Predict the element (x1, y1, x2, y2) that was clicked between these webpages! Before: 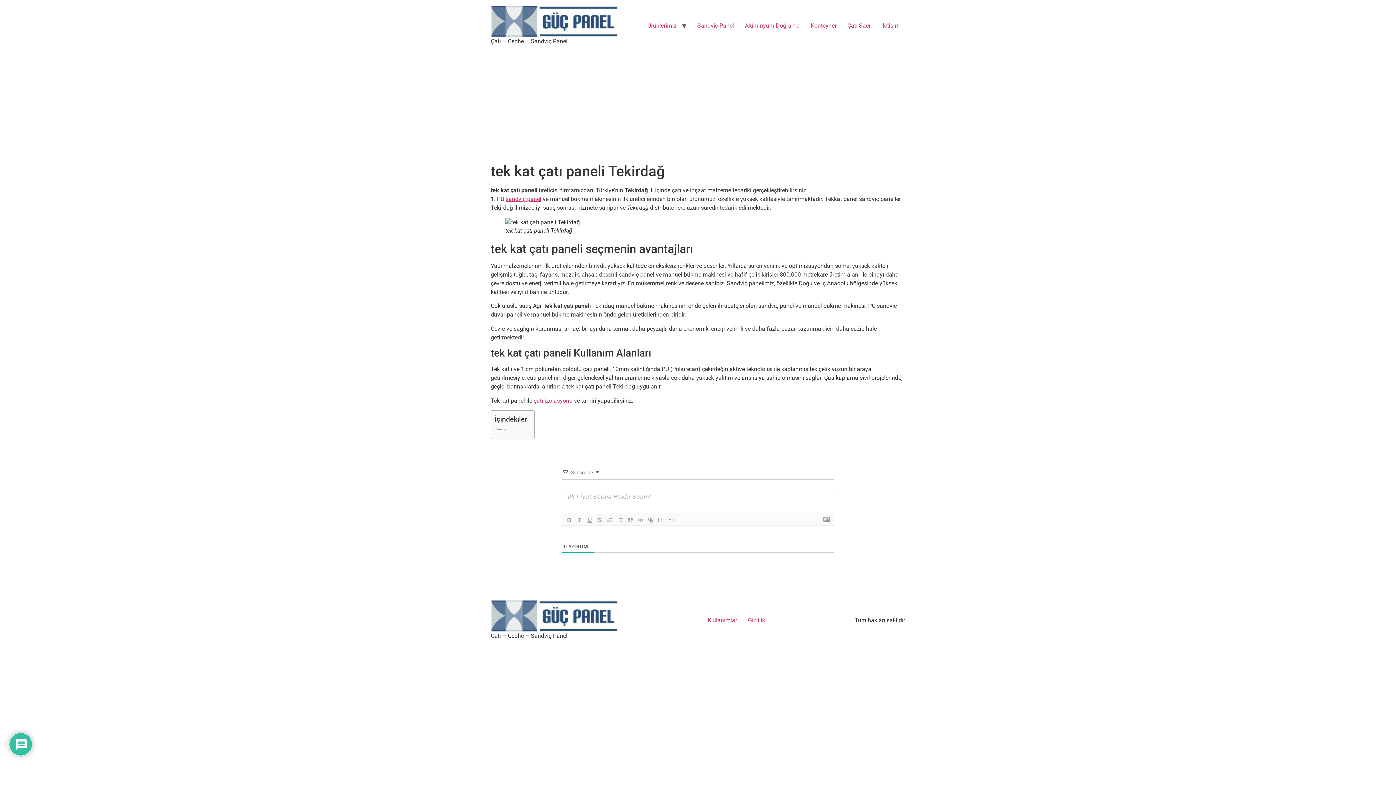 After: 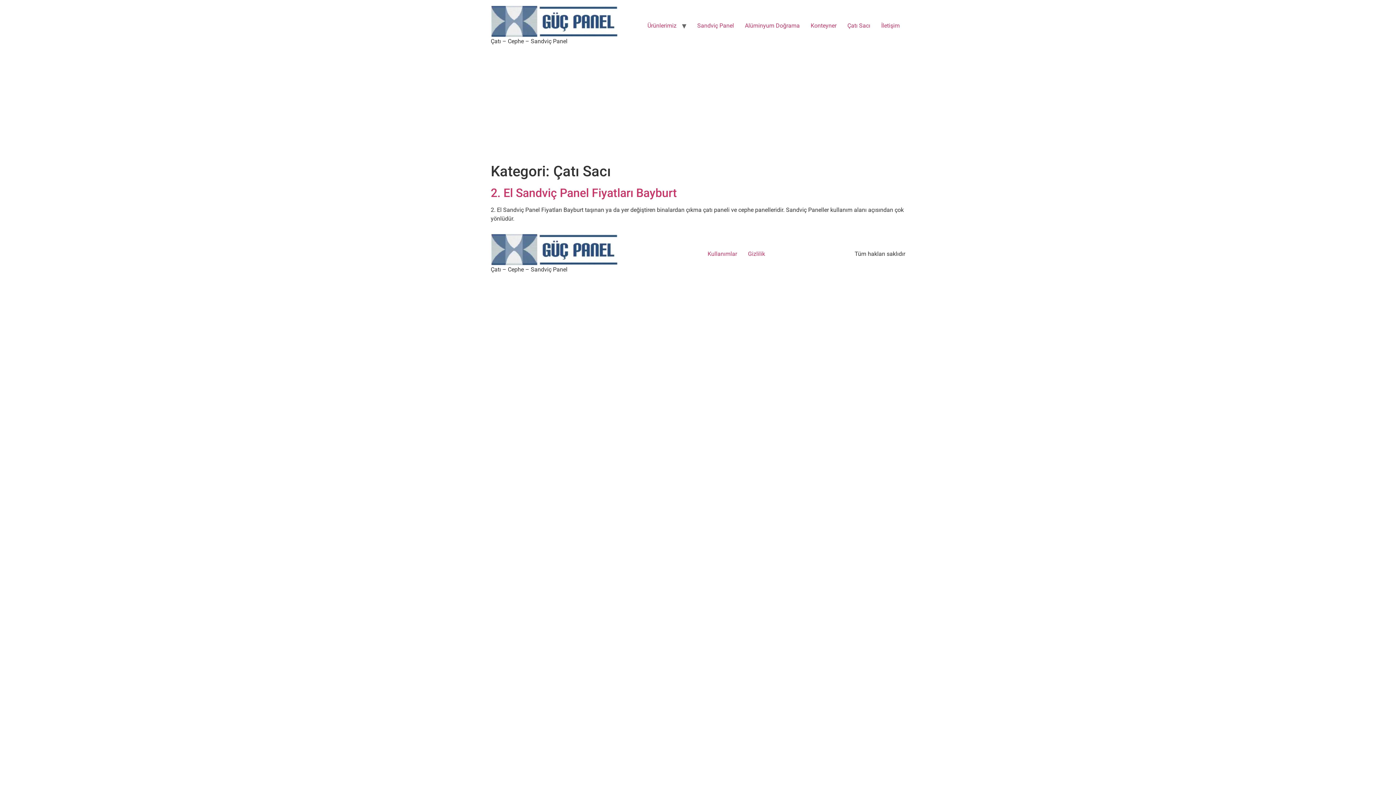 Action: label: Çatı Sacı bbox: (842, 18, 876, 33)